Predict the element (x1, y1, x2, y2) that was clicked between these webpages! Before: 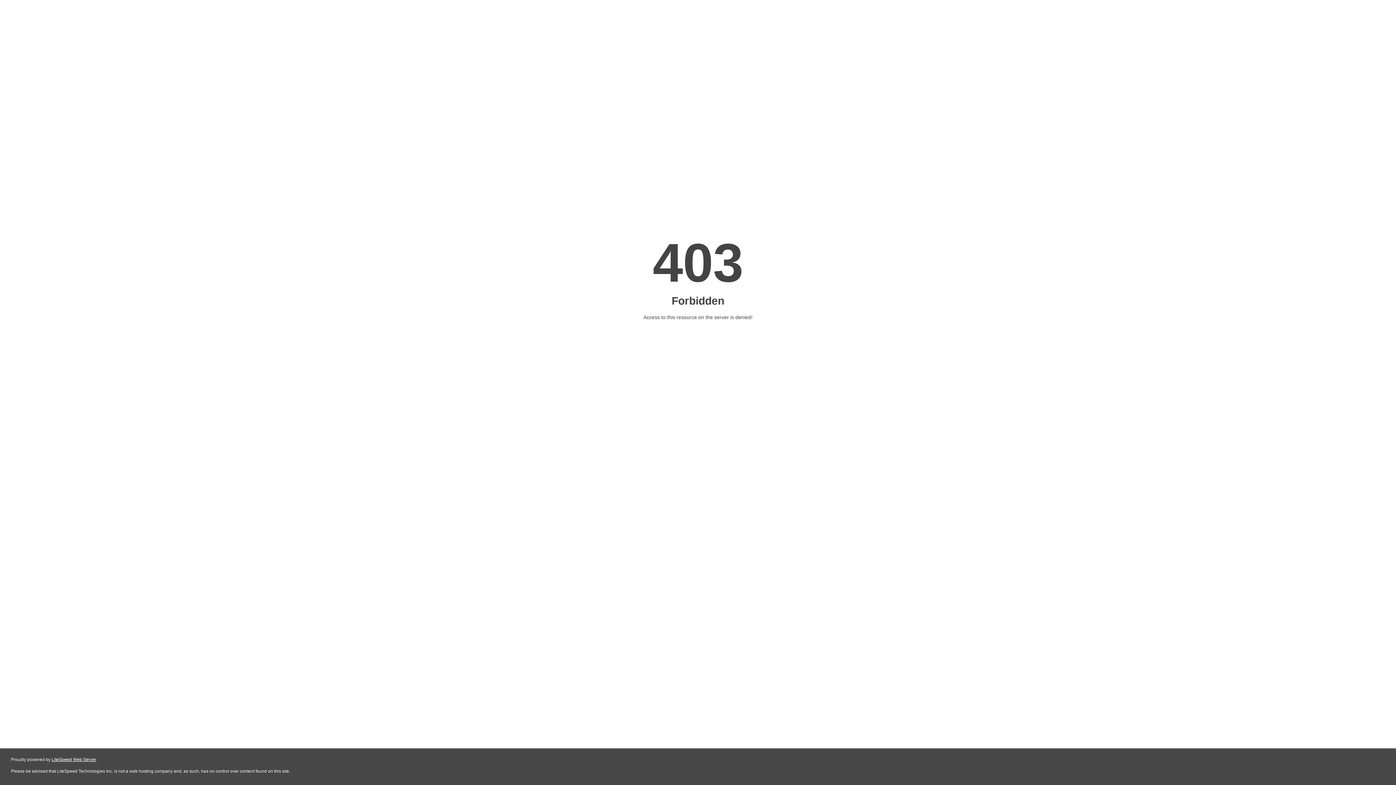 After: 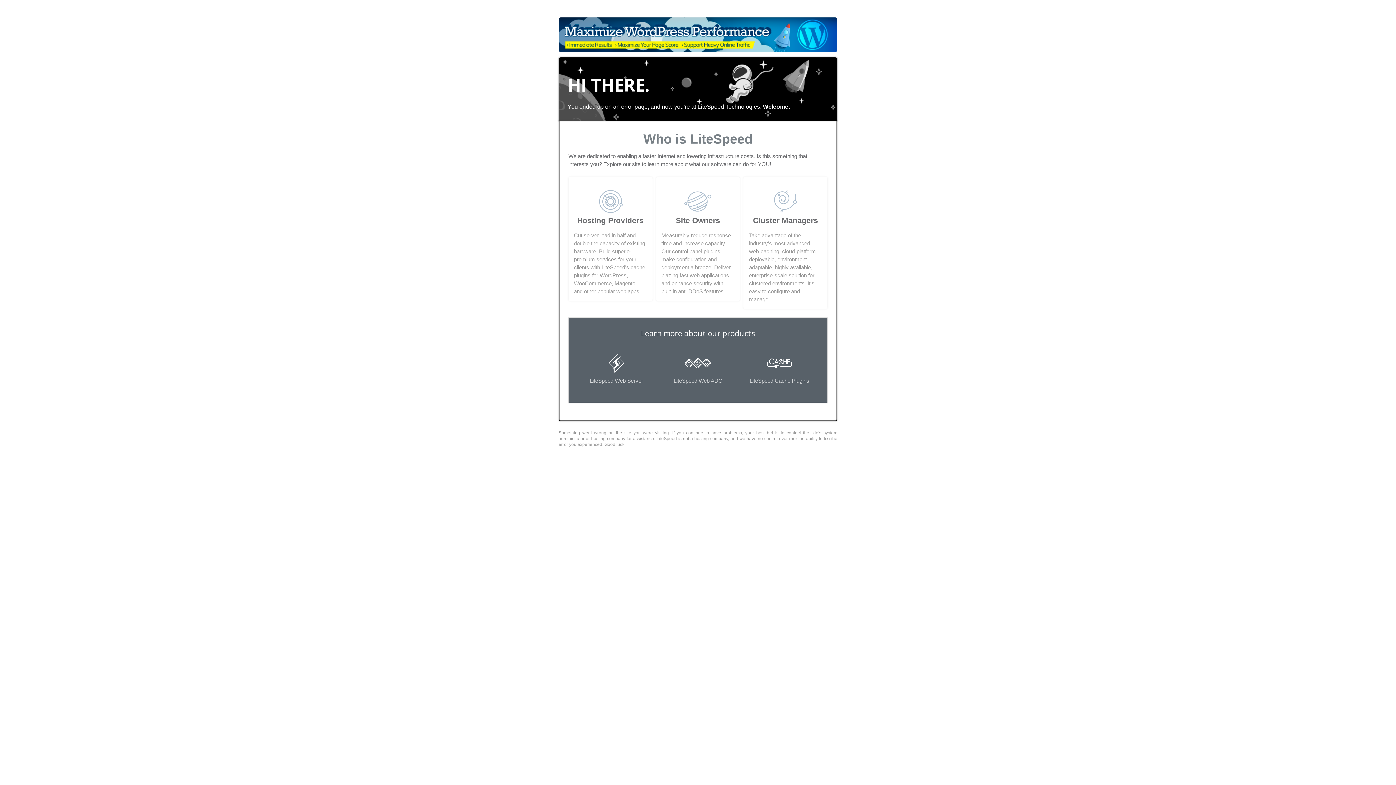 Action: label: LiteSpeed Web Server bbox: (51, 757, 96, 762)